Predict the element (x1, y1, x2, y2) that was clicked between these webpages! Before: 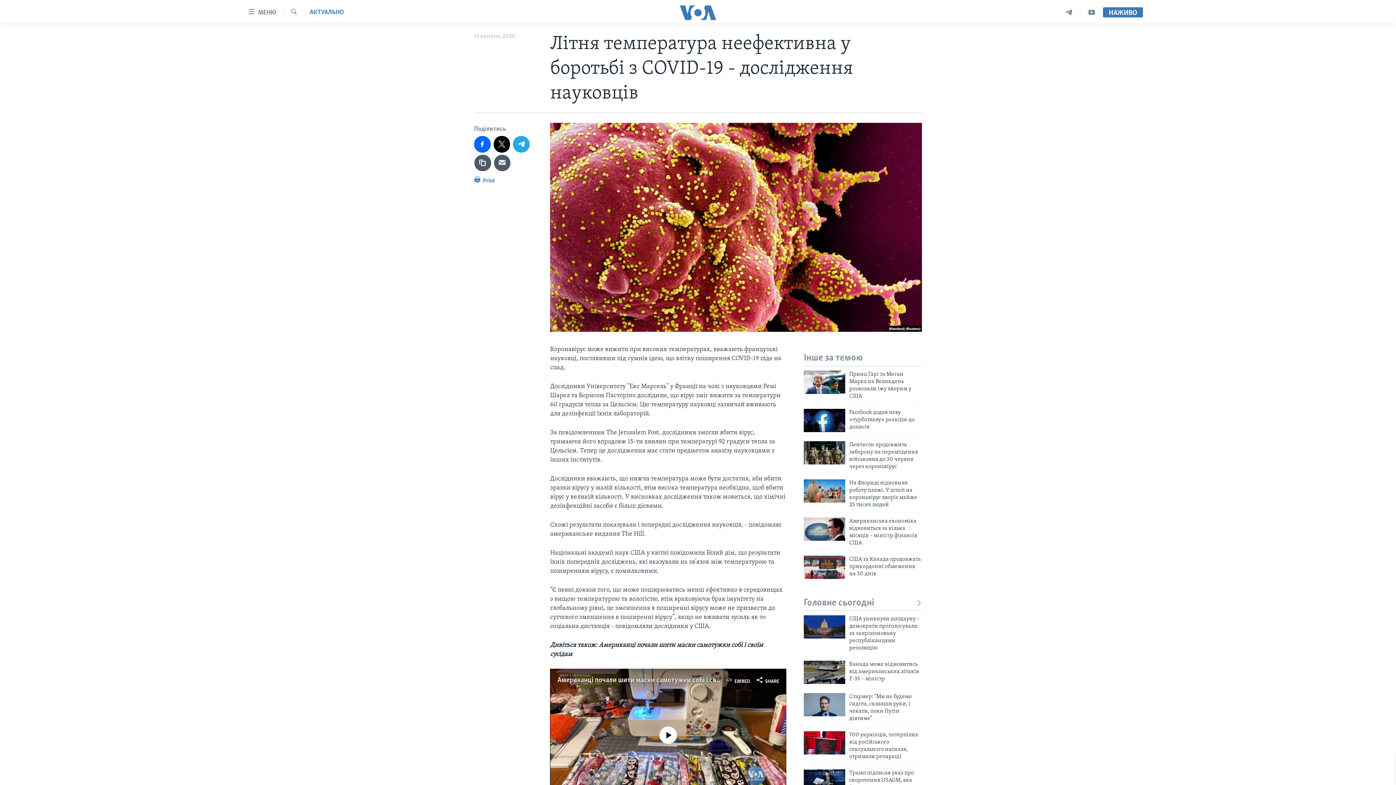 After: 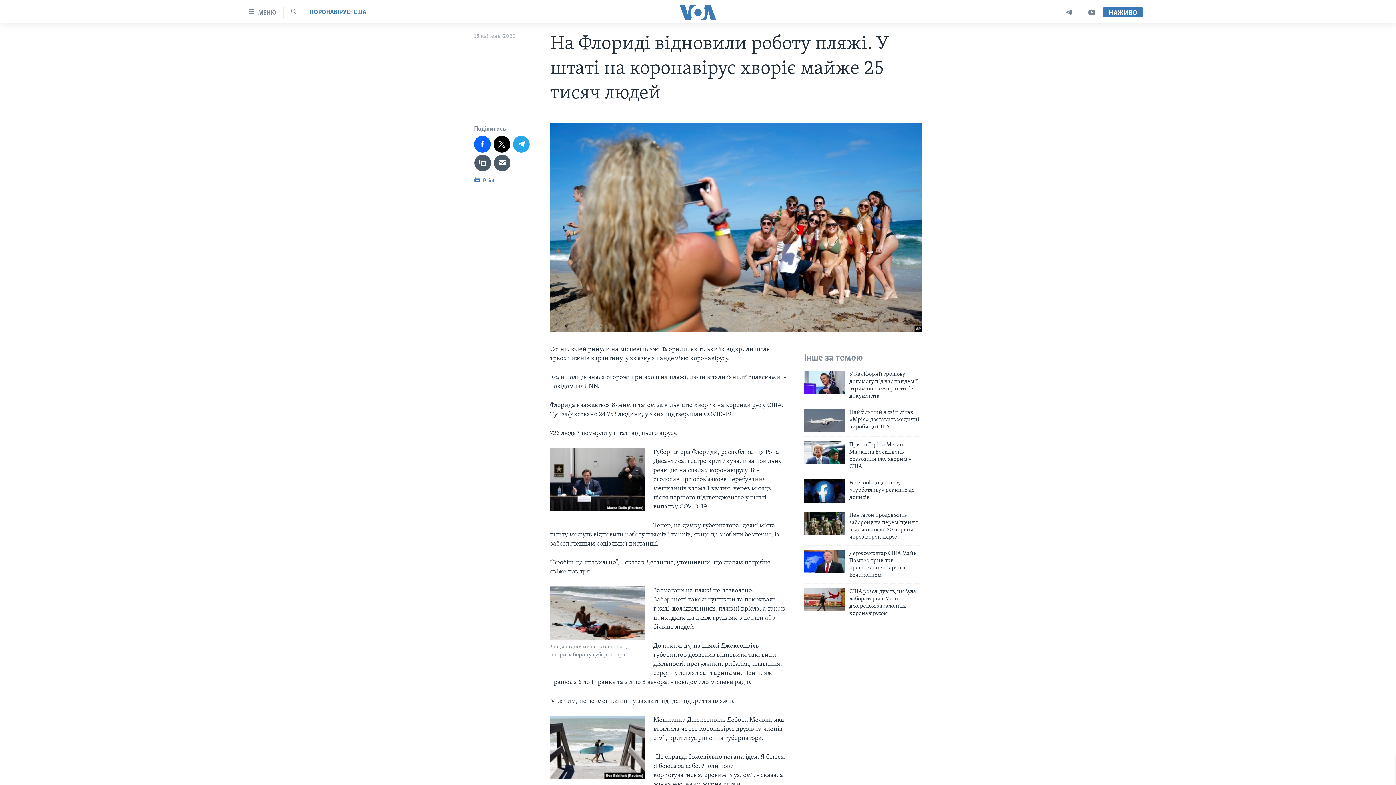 Action: bbox: (849, 479, 922, 512) label: На Флориді відновили роботу пляжі. У штаті на коронавірус хворіє майже 25 тисяч людей